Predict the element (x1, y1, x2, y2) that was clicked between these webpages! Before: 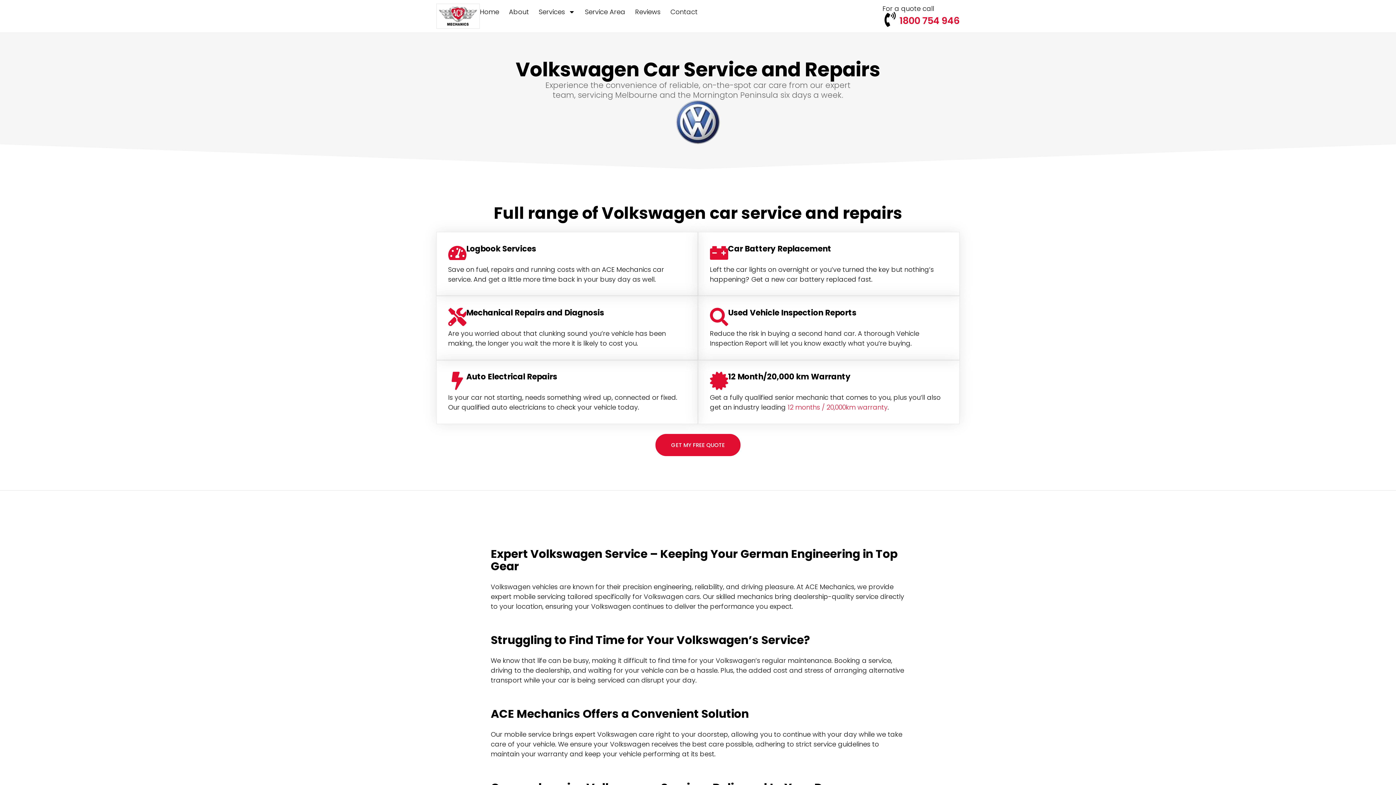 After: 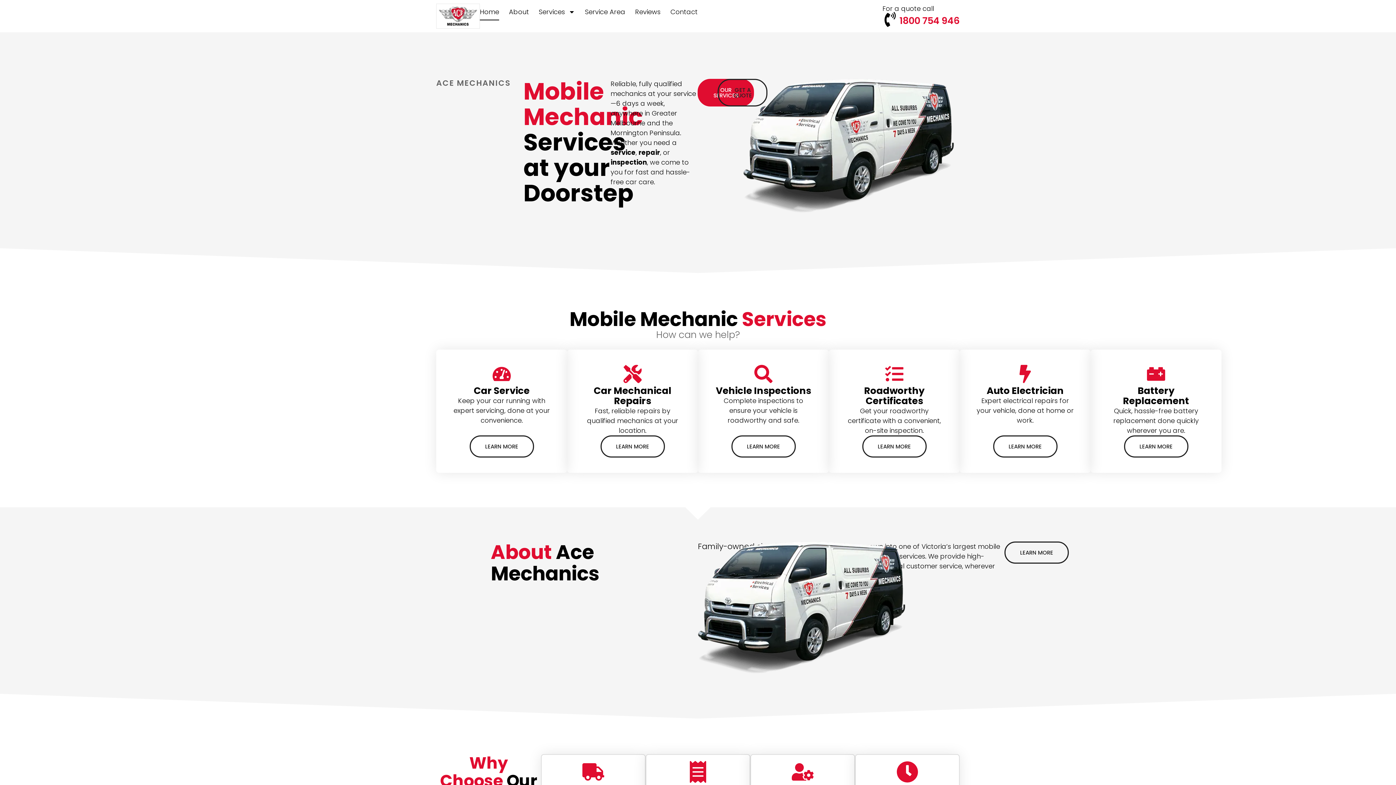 Action: bbox: (480, 3, 499, 20) label: Home